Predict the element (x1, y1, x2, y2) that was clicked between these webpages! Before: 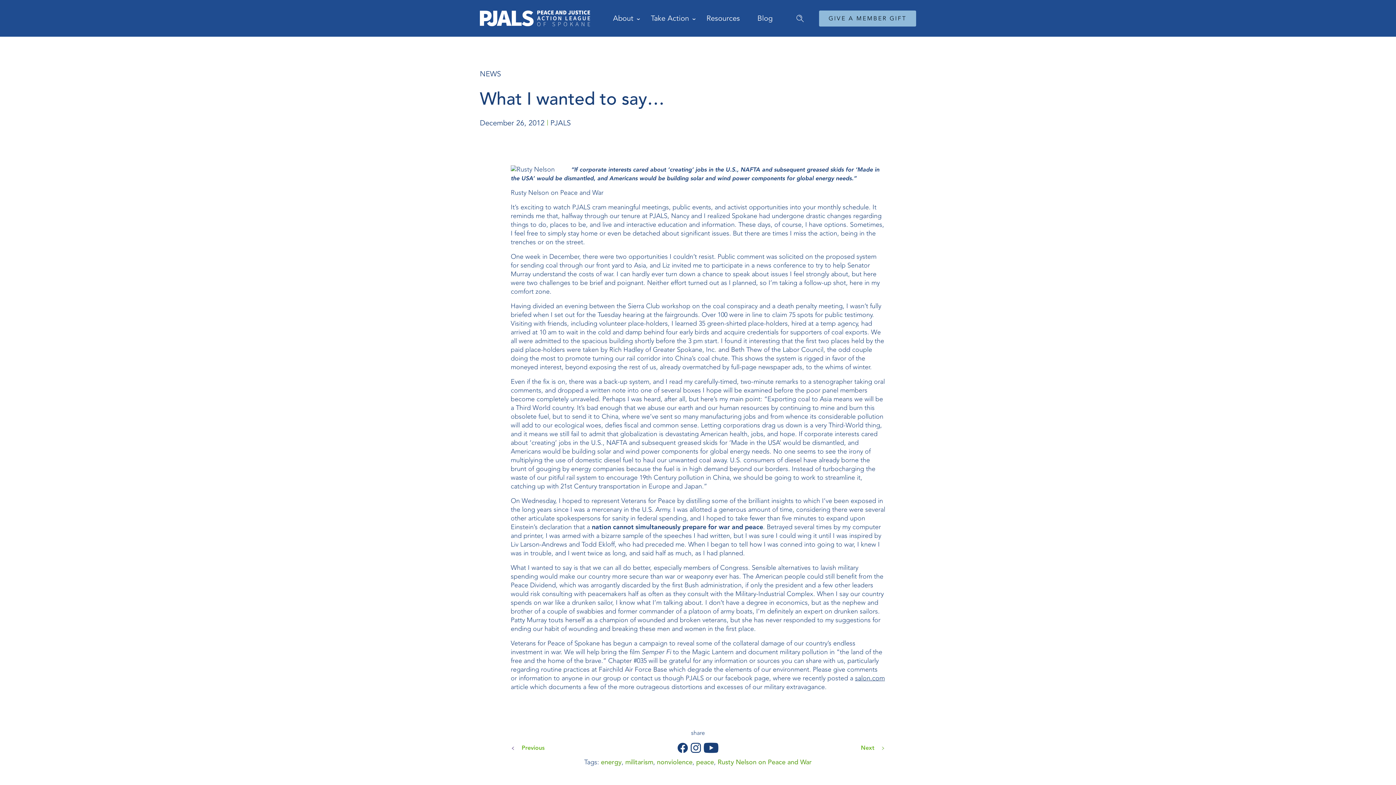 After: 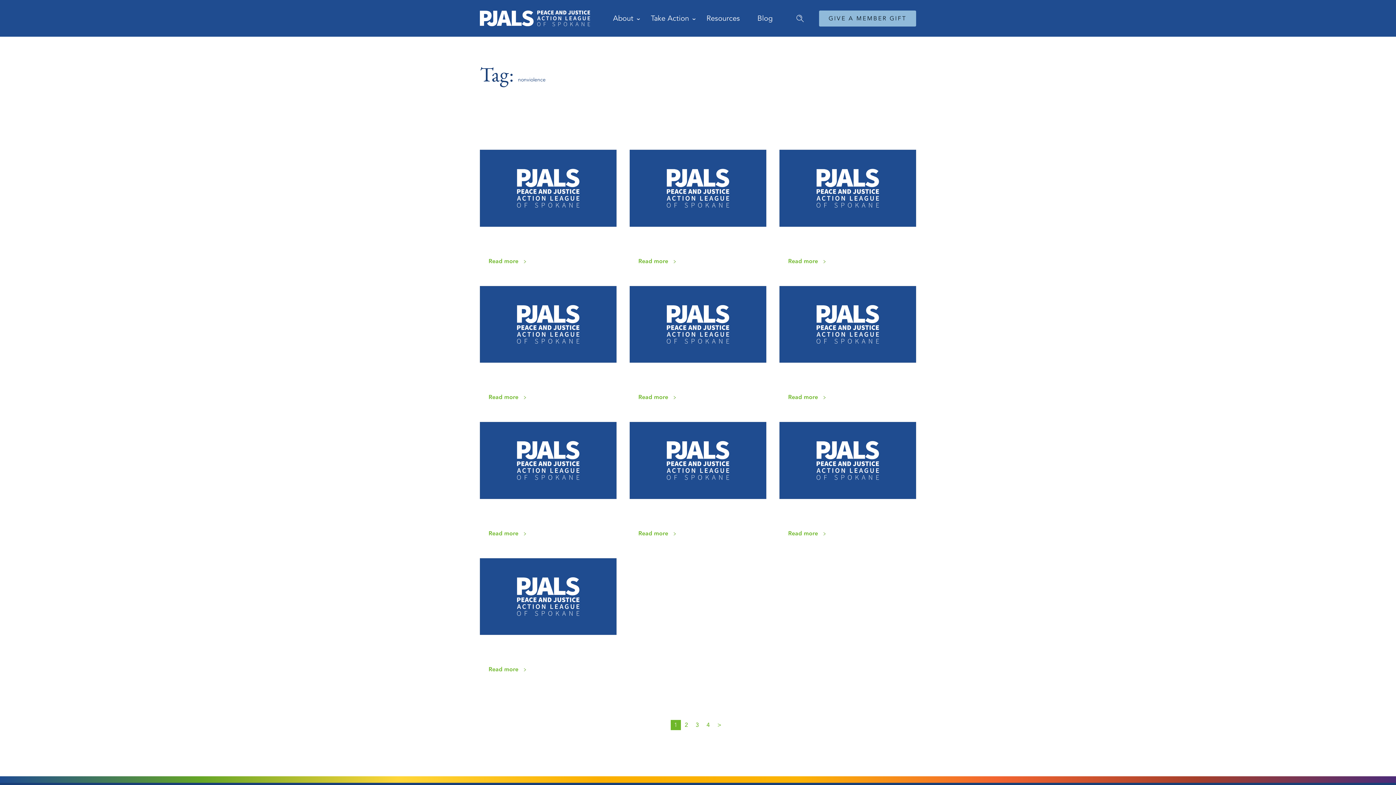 Action: label: nonviolence bbox: (657, 758, 692, 767)